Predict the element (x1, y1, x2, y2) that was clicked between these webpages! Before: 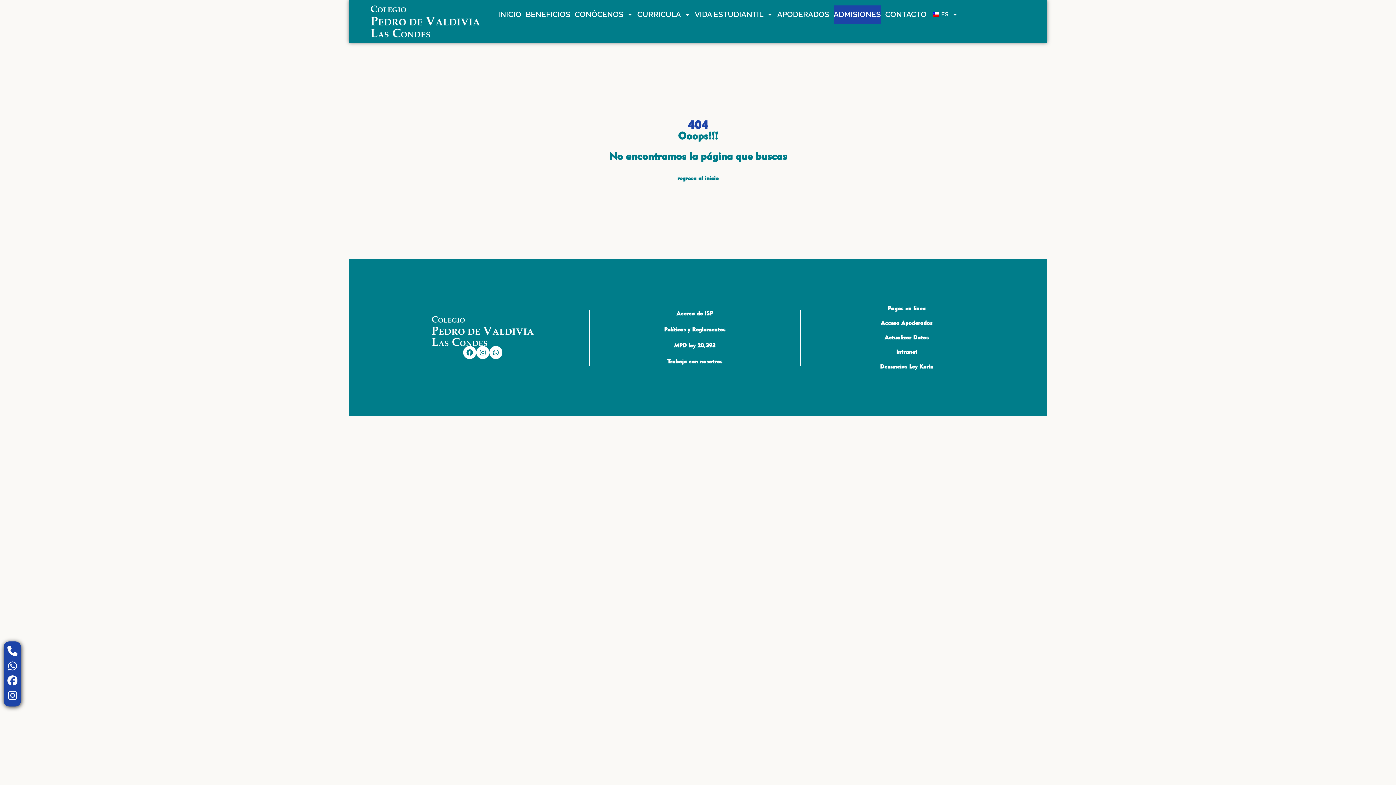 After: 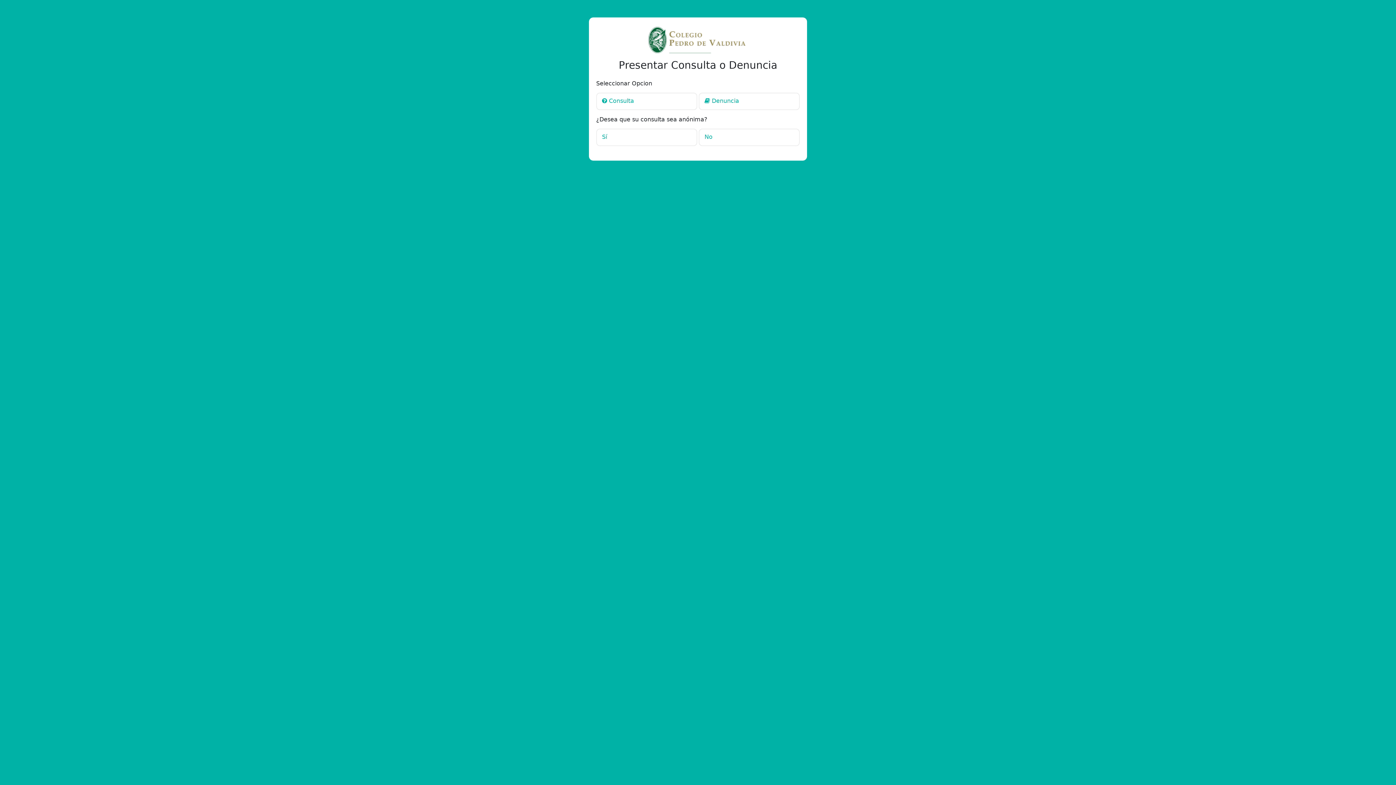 Action: bbox: (674, 342, 715, 349) label: MPD ley 20,393